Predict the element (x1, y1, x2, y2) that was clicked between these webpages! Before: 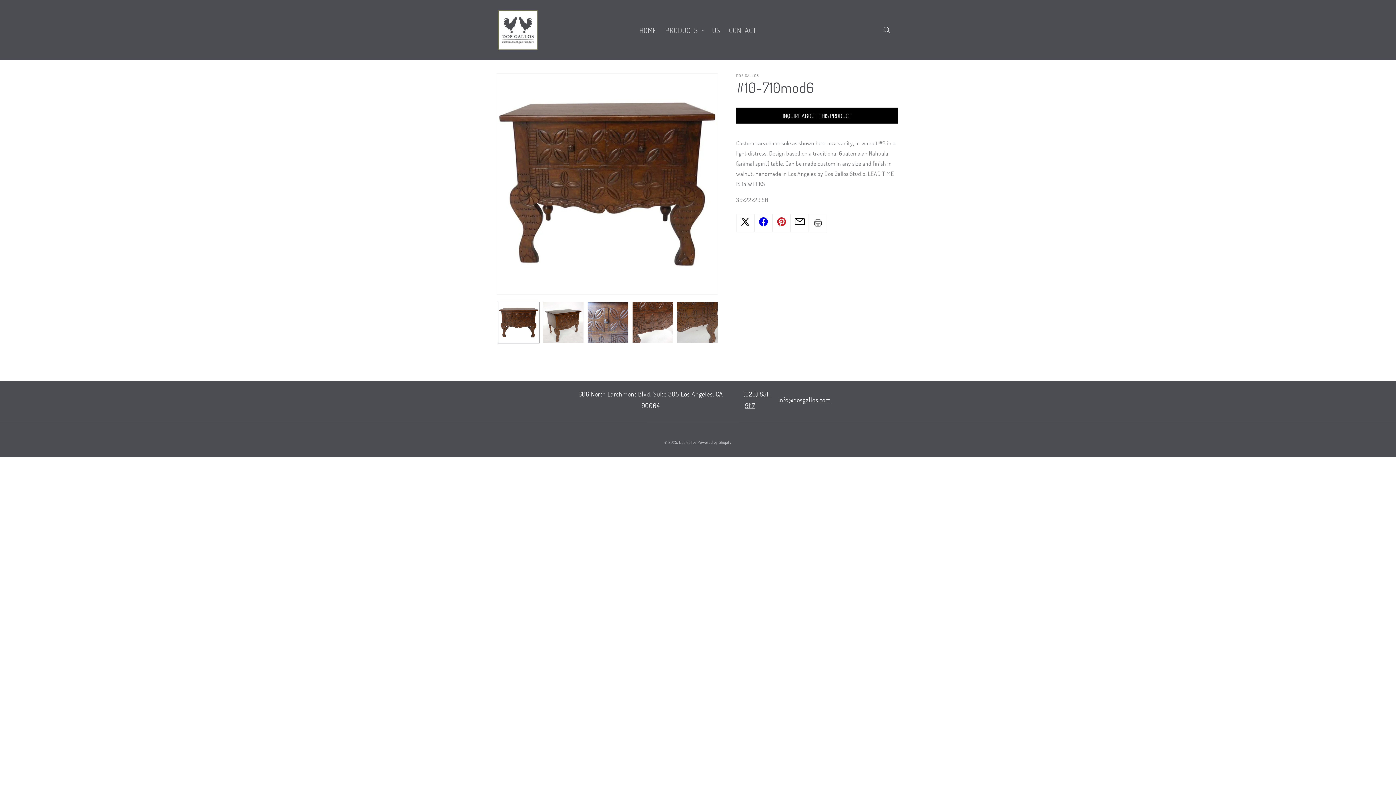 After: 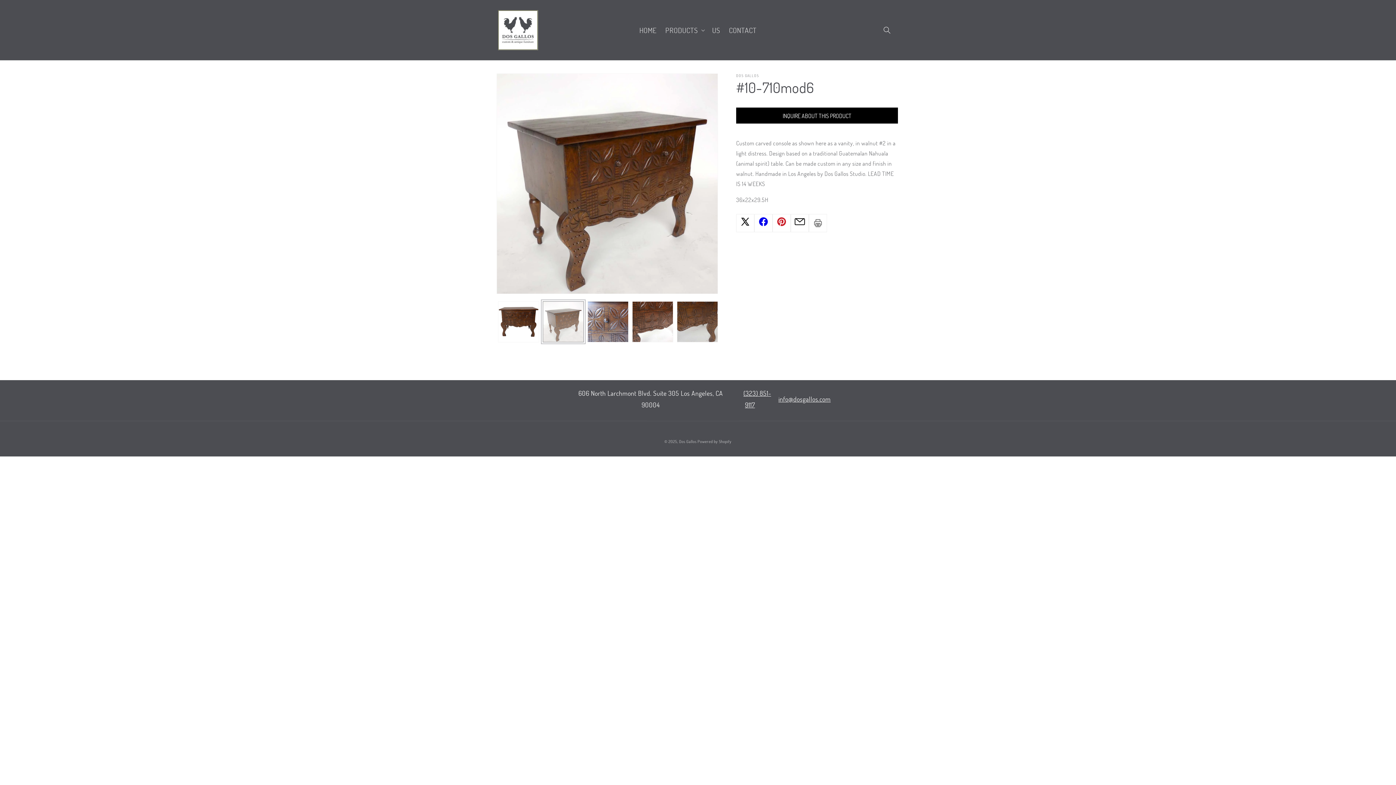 Action: label: Load image 2 in gallery view bbox: (542, 302, 584, 343)